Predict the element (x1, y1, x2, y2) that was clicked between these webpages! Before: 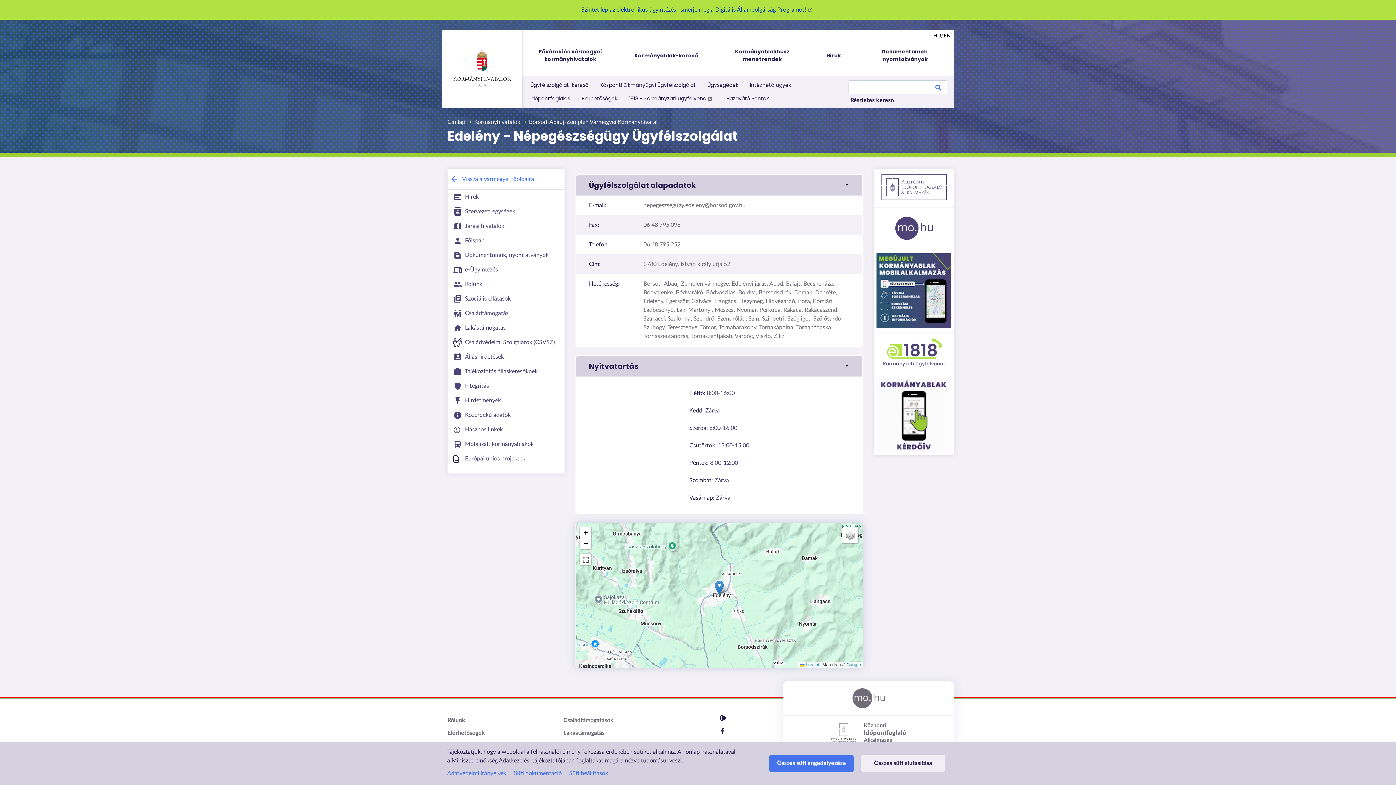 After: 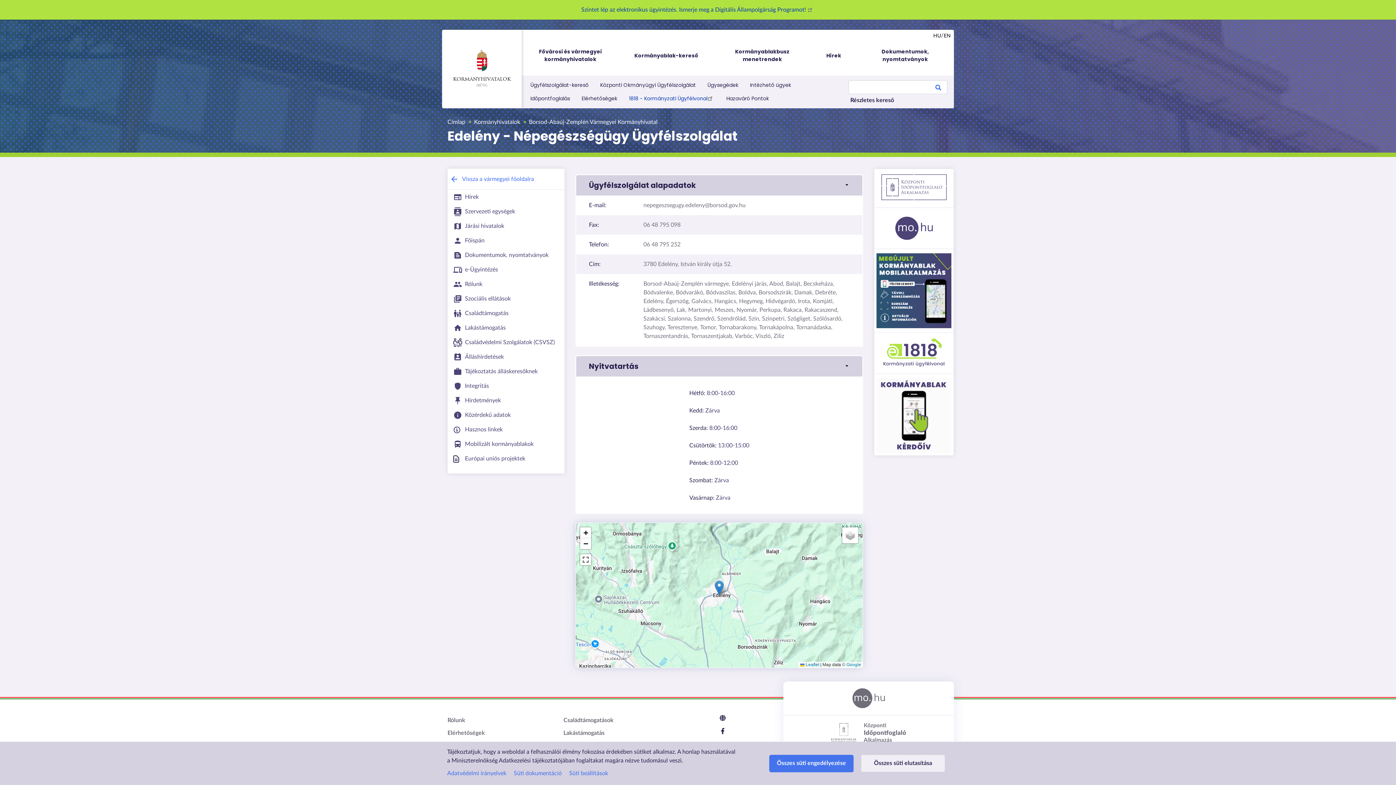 Action: label: 1818 - Kormányzati Ügyfélvonal bbox: (623, 92, 720, 105)